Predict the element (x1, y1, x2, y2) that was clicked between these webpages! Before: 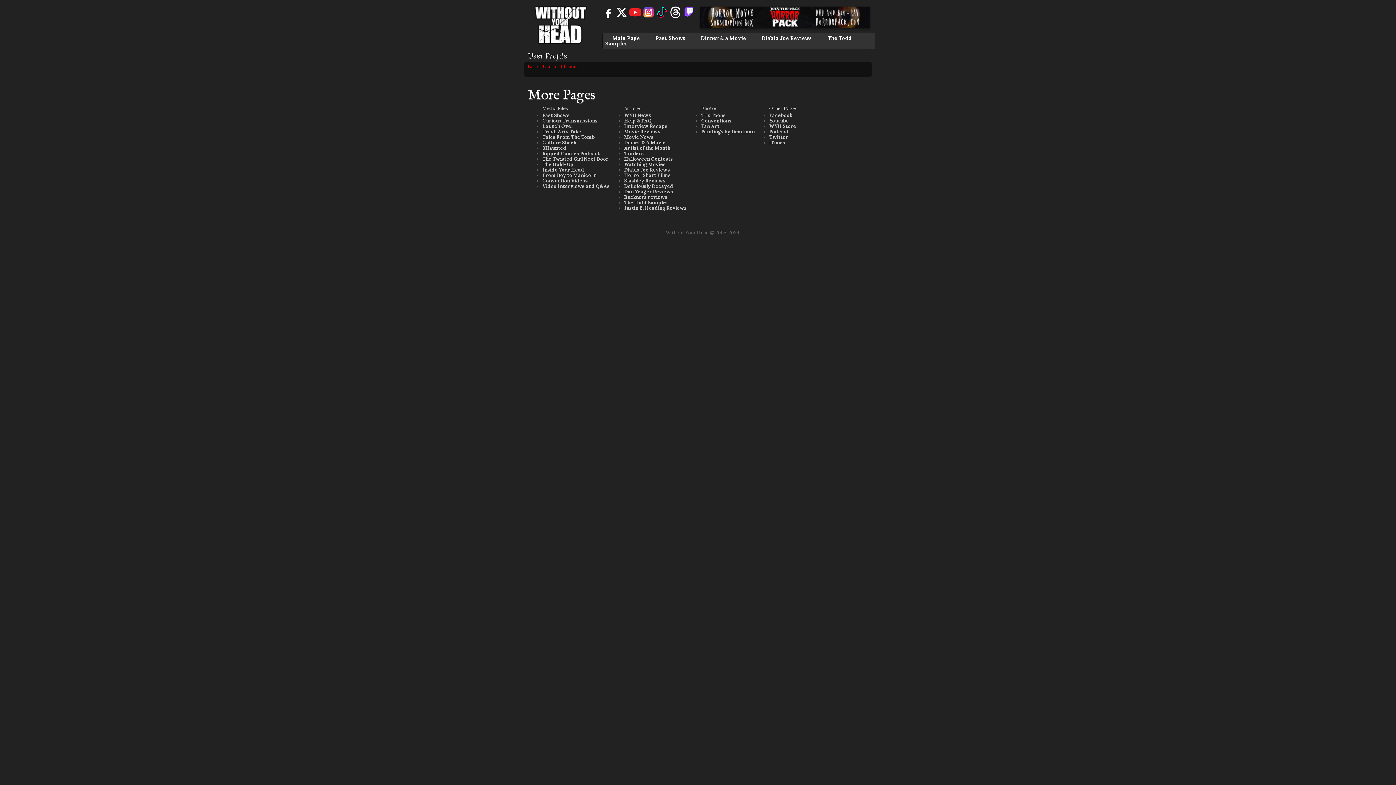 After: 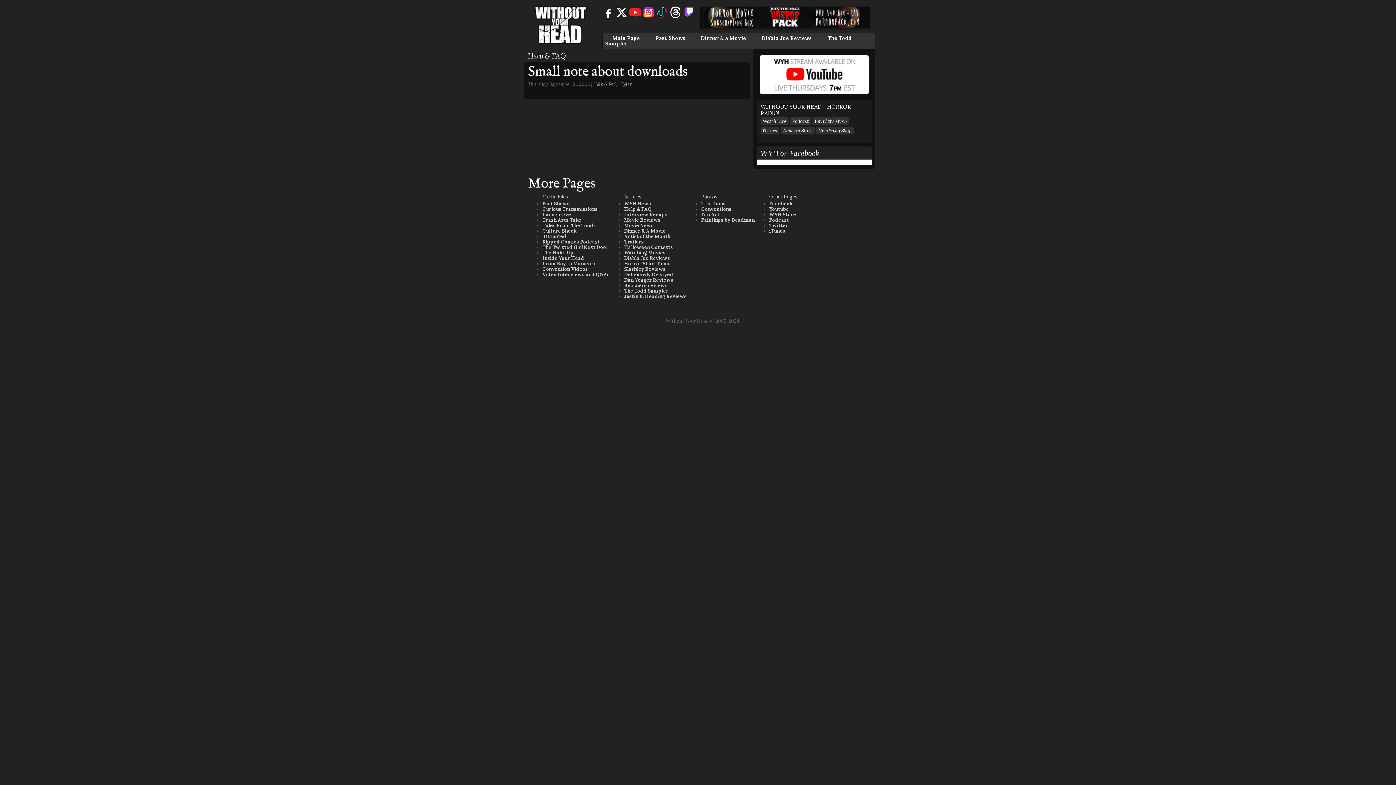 Action: label: Help & FAQ bbox: (624, 117, 652, 124)